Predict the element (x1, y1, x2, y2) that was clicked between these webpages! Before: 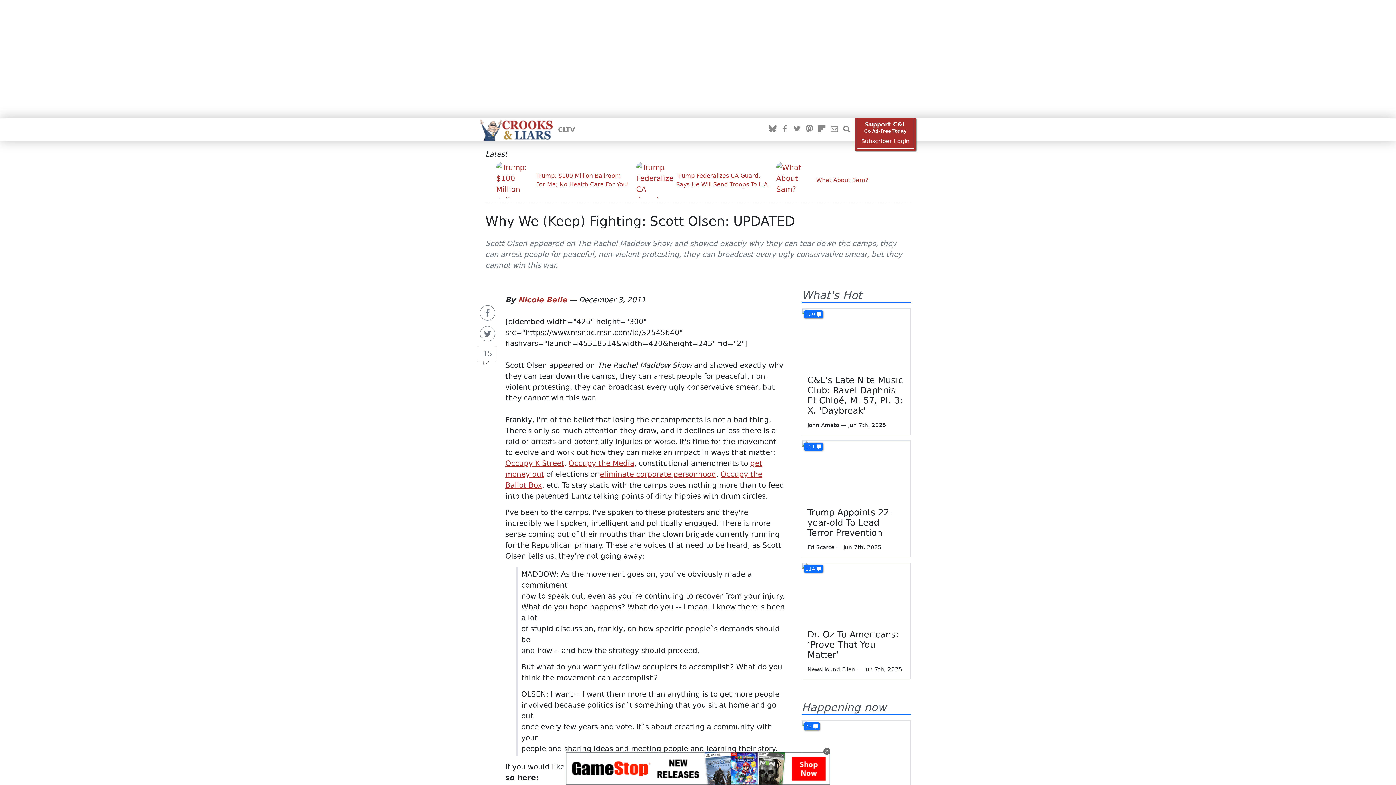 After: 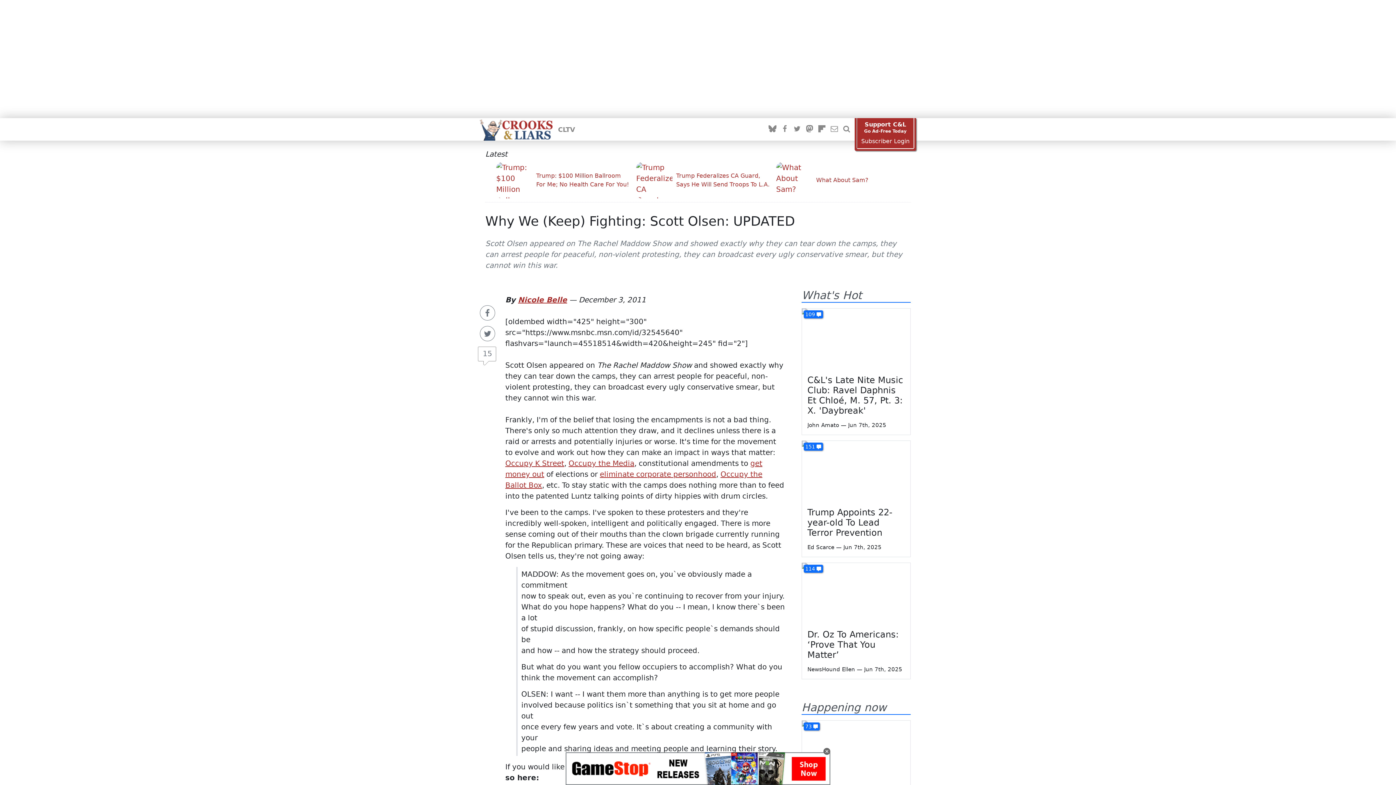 Action: label: Support C&L
Go Ad-Free Today bbox: (862, 121, 908, 134)